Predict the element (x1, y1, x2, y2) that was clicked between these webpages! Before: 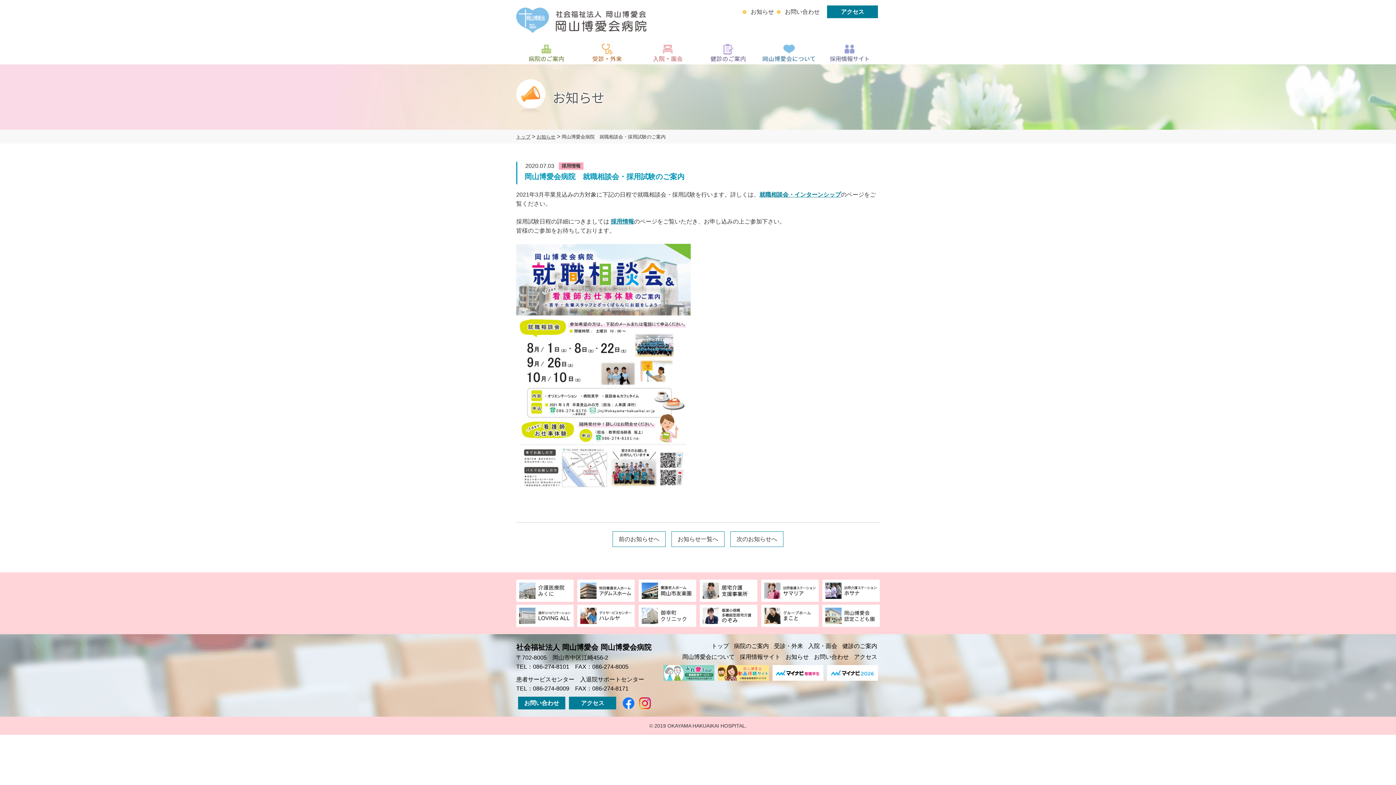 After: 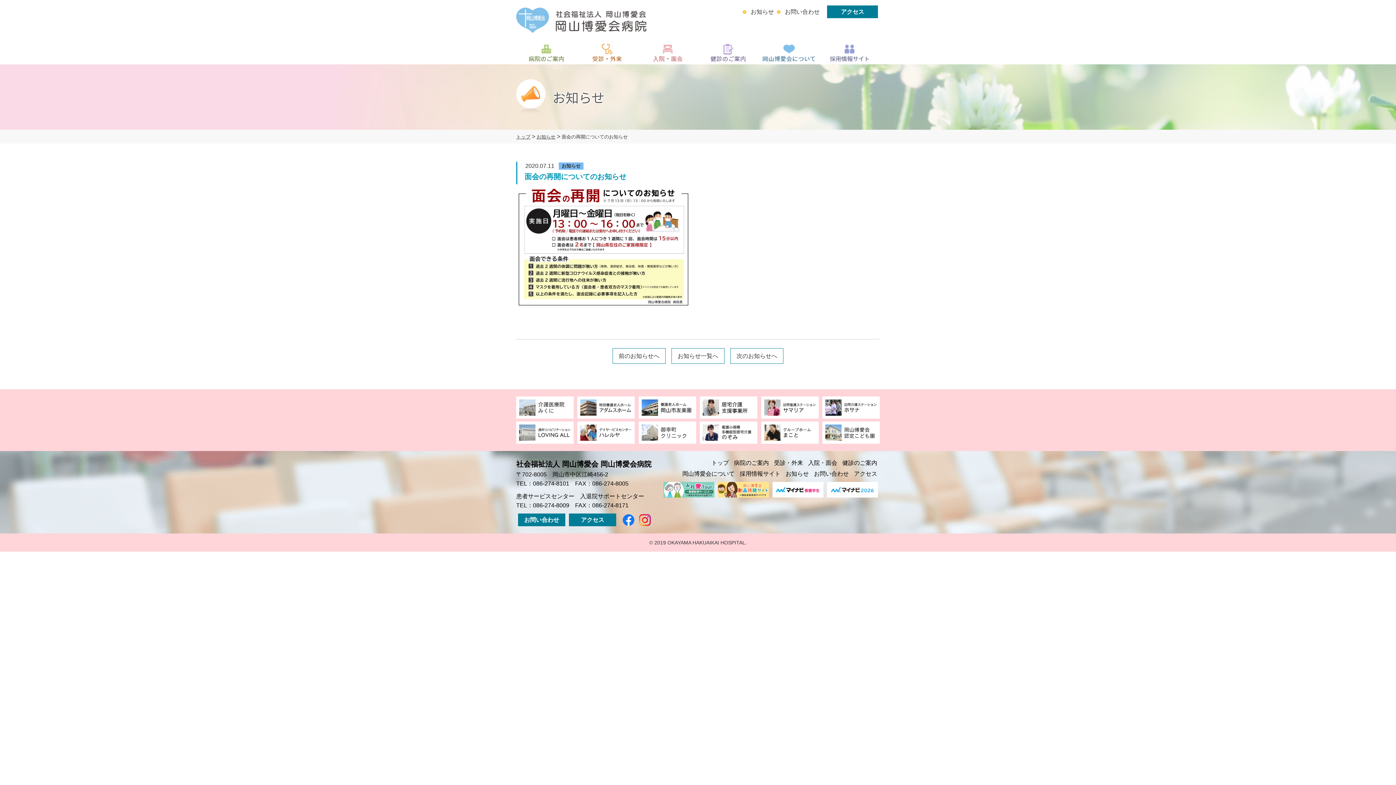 Action: bbox: (730, 531, 783, 547) label: 次のお知らせへ